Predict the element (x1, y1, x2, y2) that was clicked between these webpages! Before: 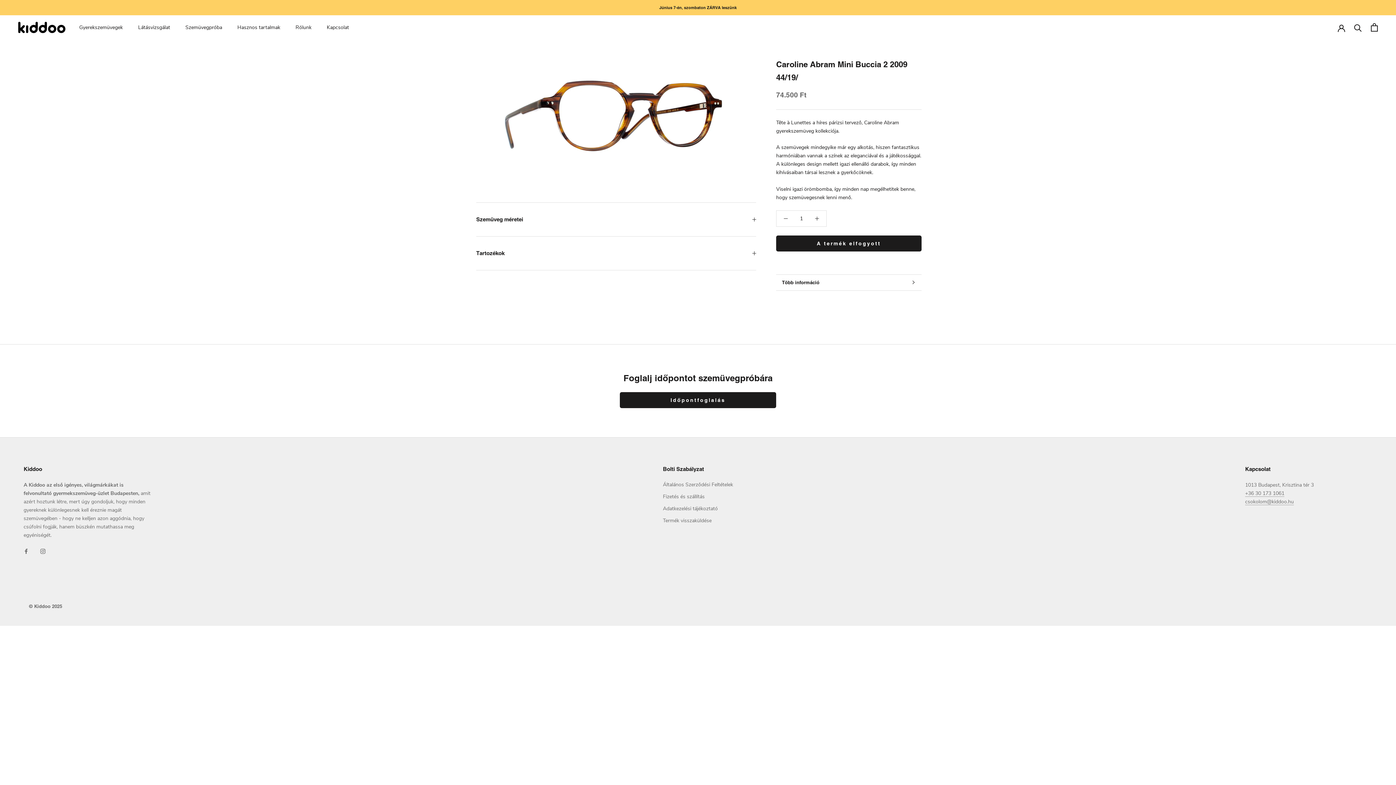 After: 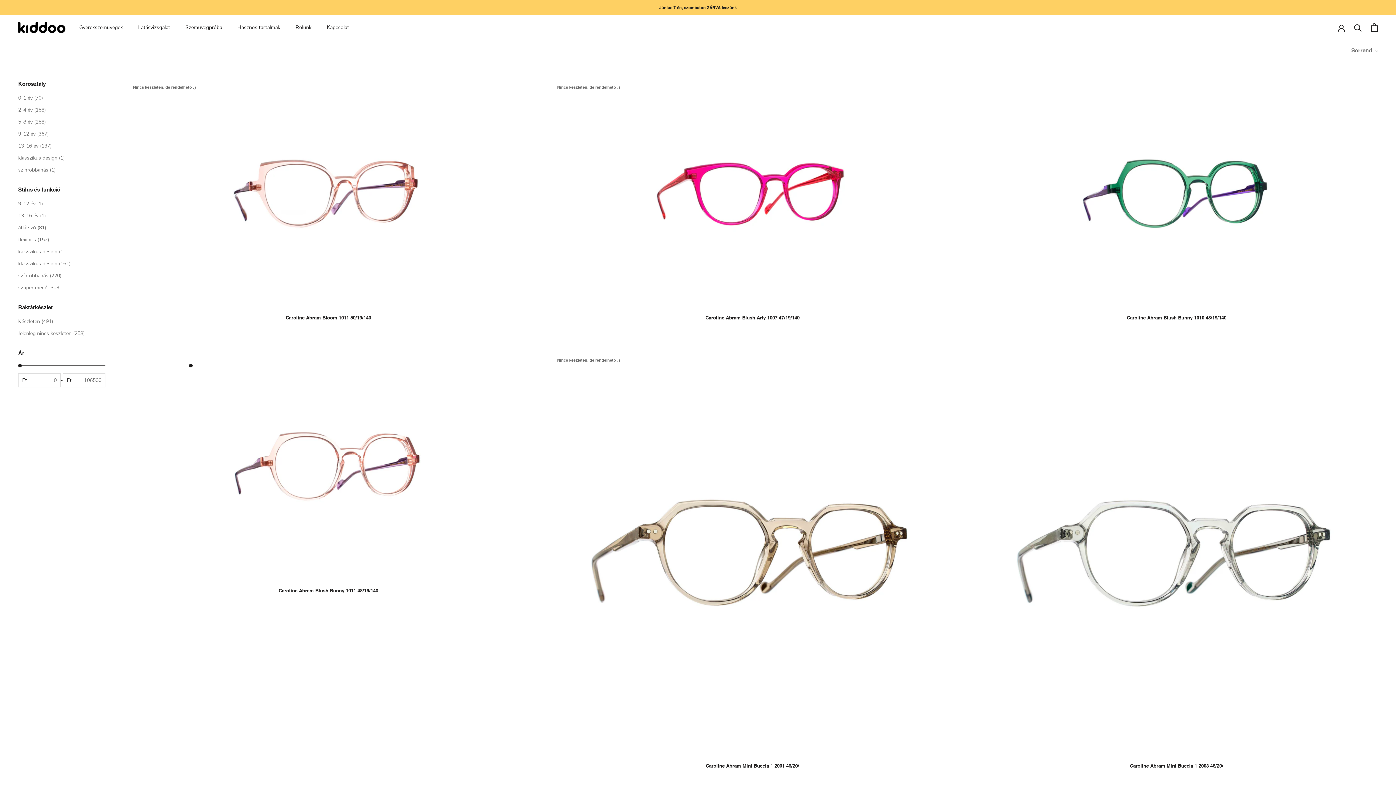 Action: bbox: (79, 24, 122, 30) label: Gyerekszemüvegek